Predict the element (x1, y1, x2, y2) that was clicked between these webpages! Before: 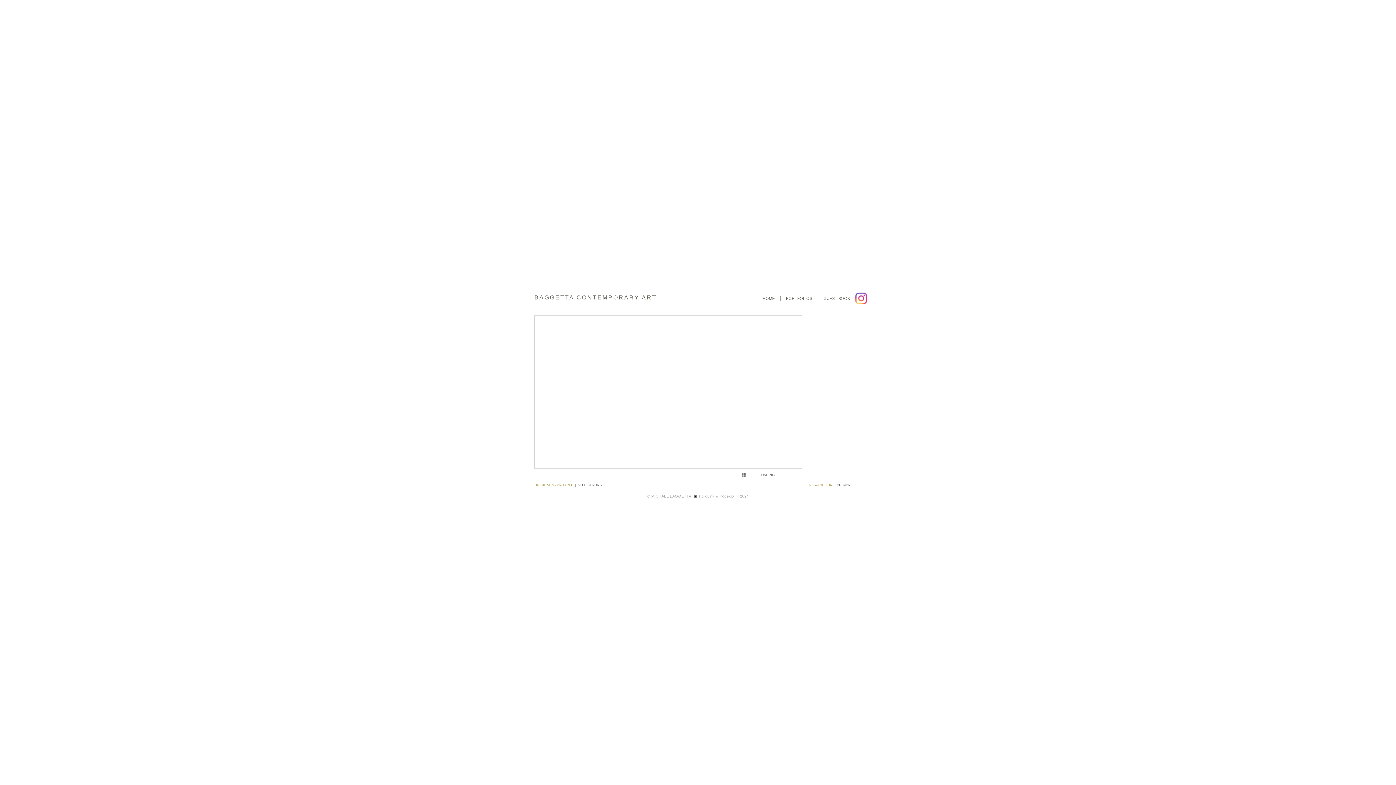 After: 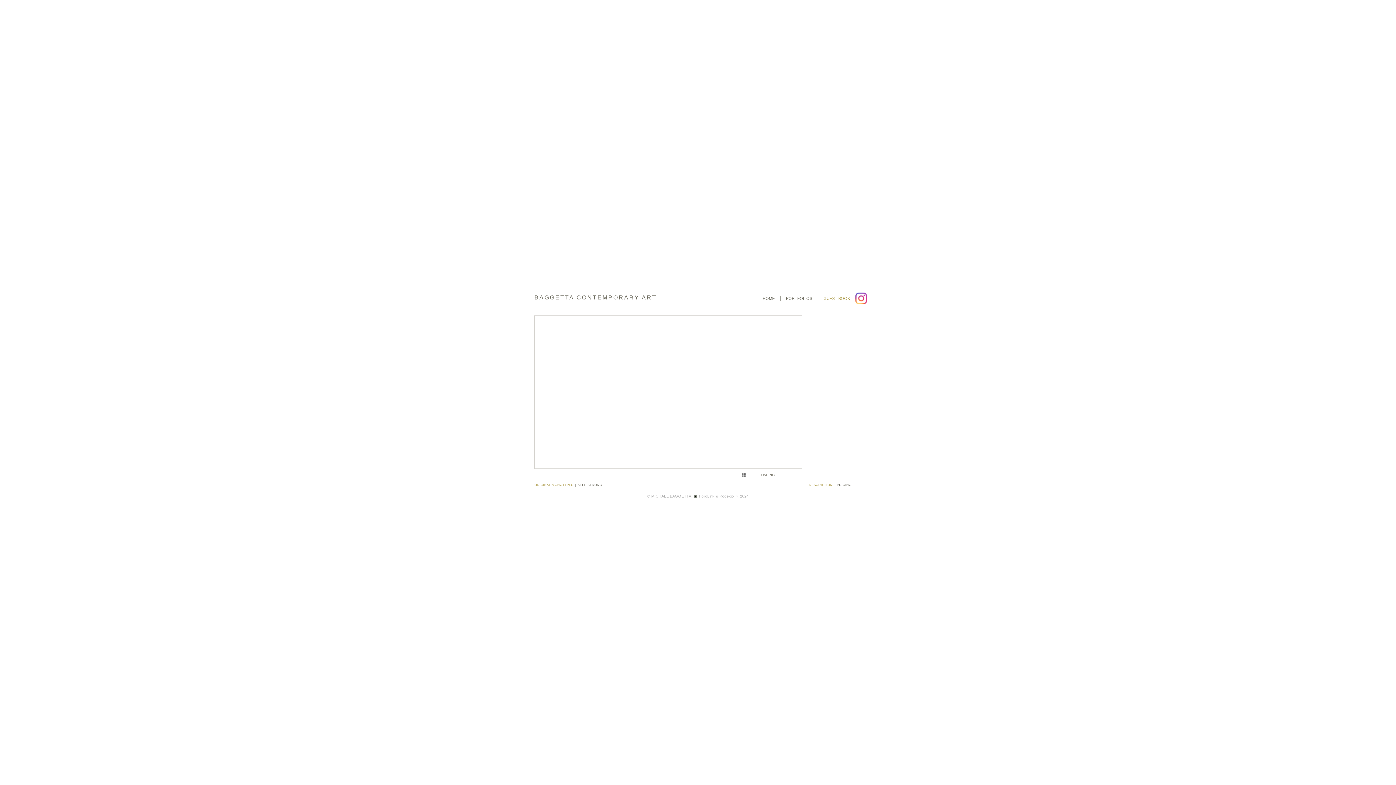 Action: label: GUEST BOOK bbox: (823, 296, 850, 300)